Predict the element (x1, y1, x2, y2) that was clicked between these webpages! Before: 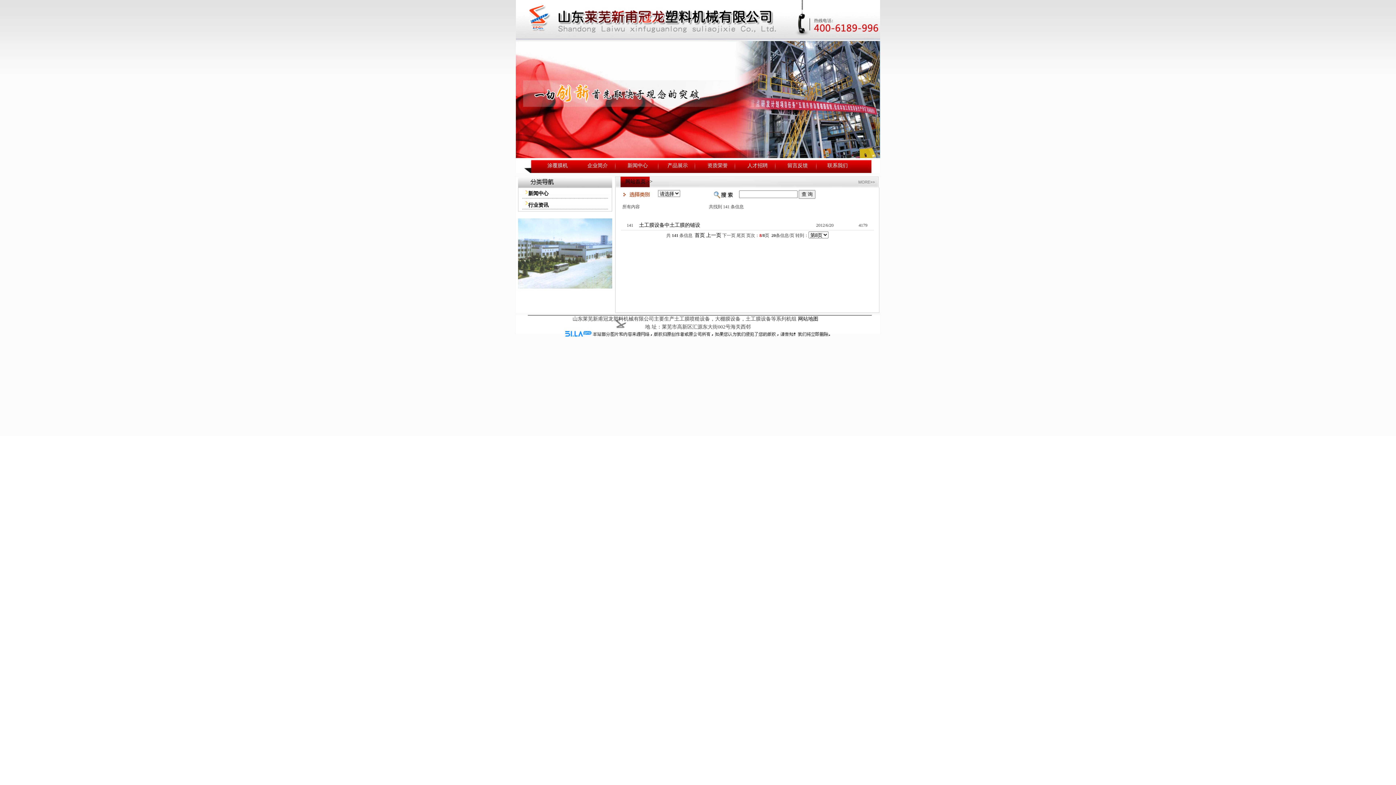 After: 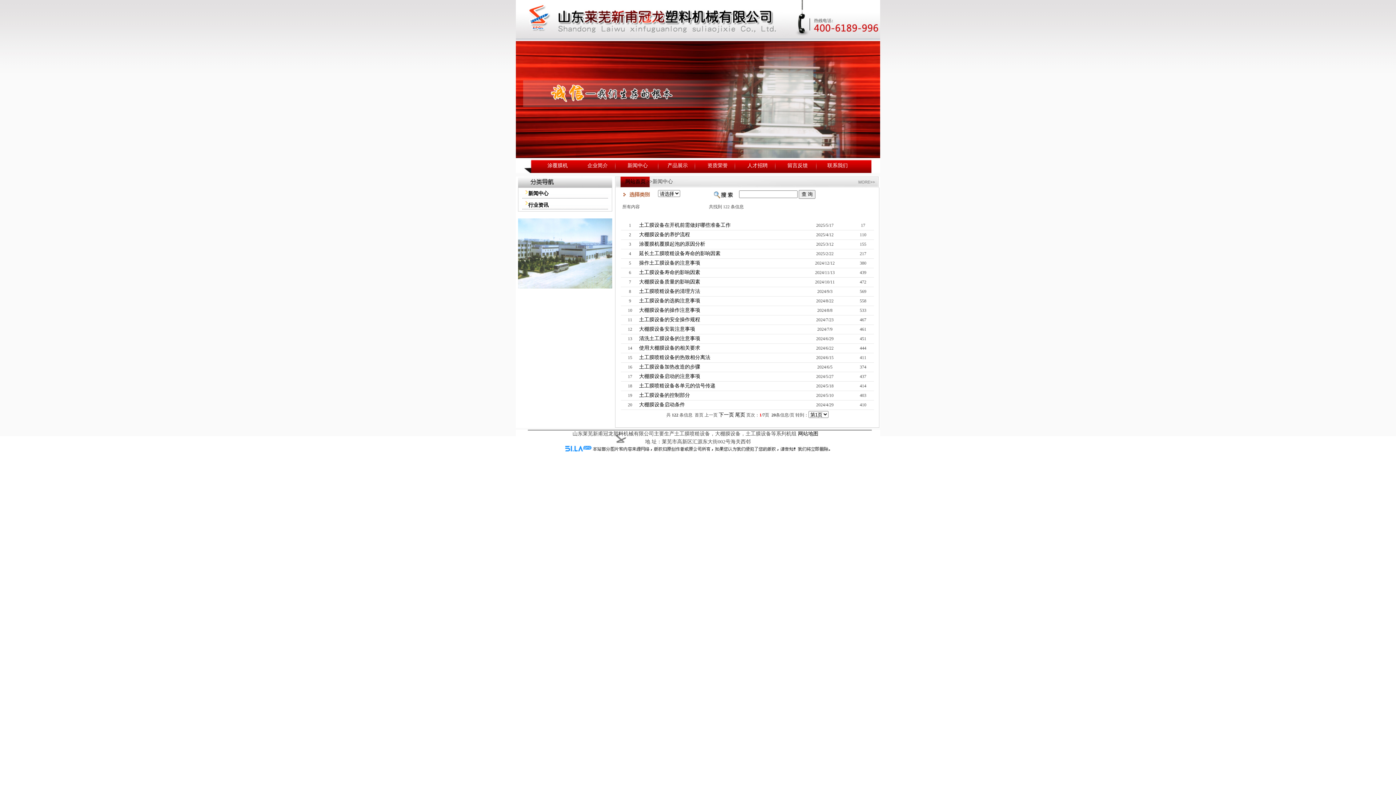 Action: bbox: (528, 190, 548, 196) label: 新闻中心